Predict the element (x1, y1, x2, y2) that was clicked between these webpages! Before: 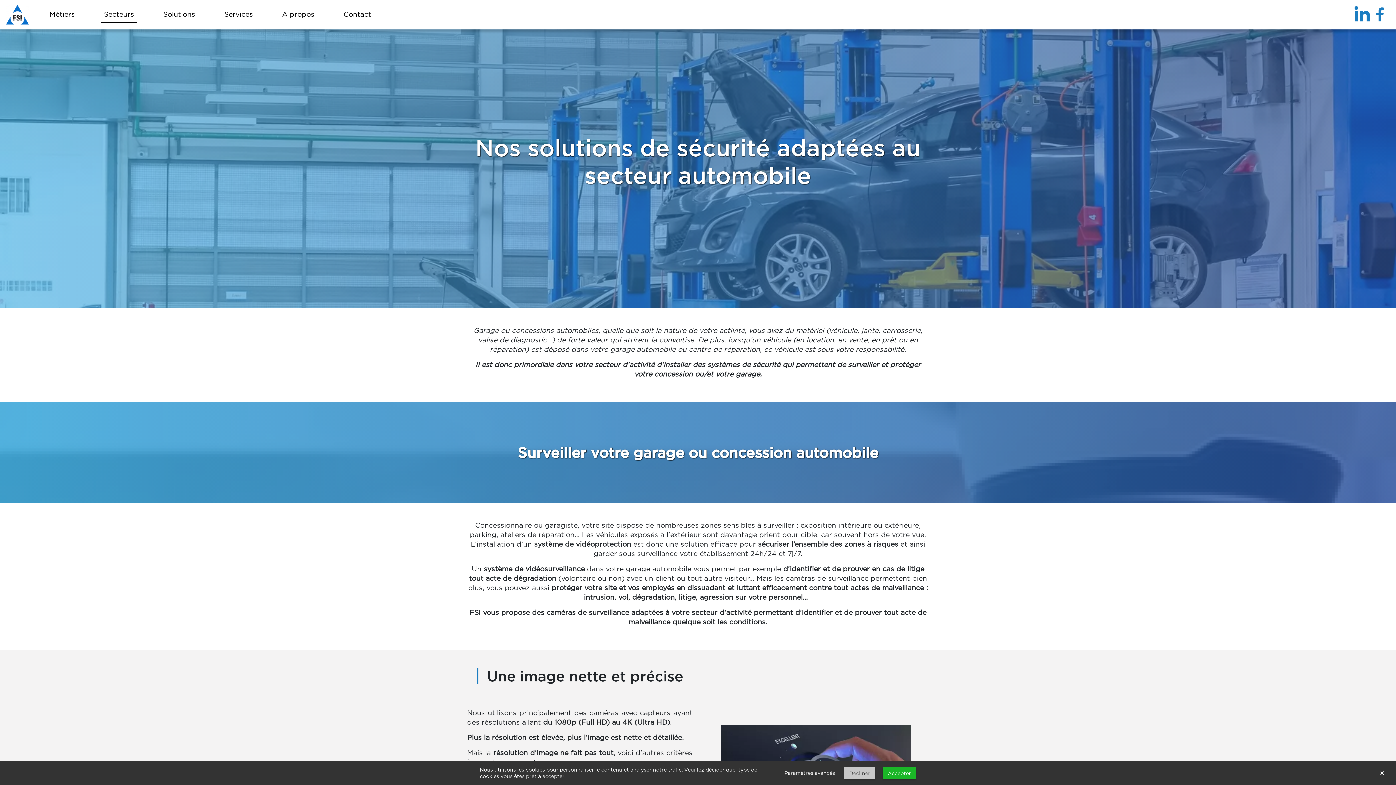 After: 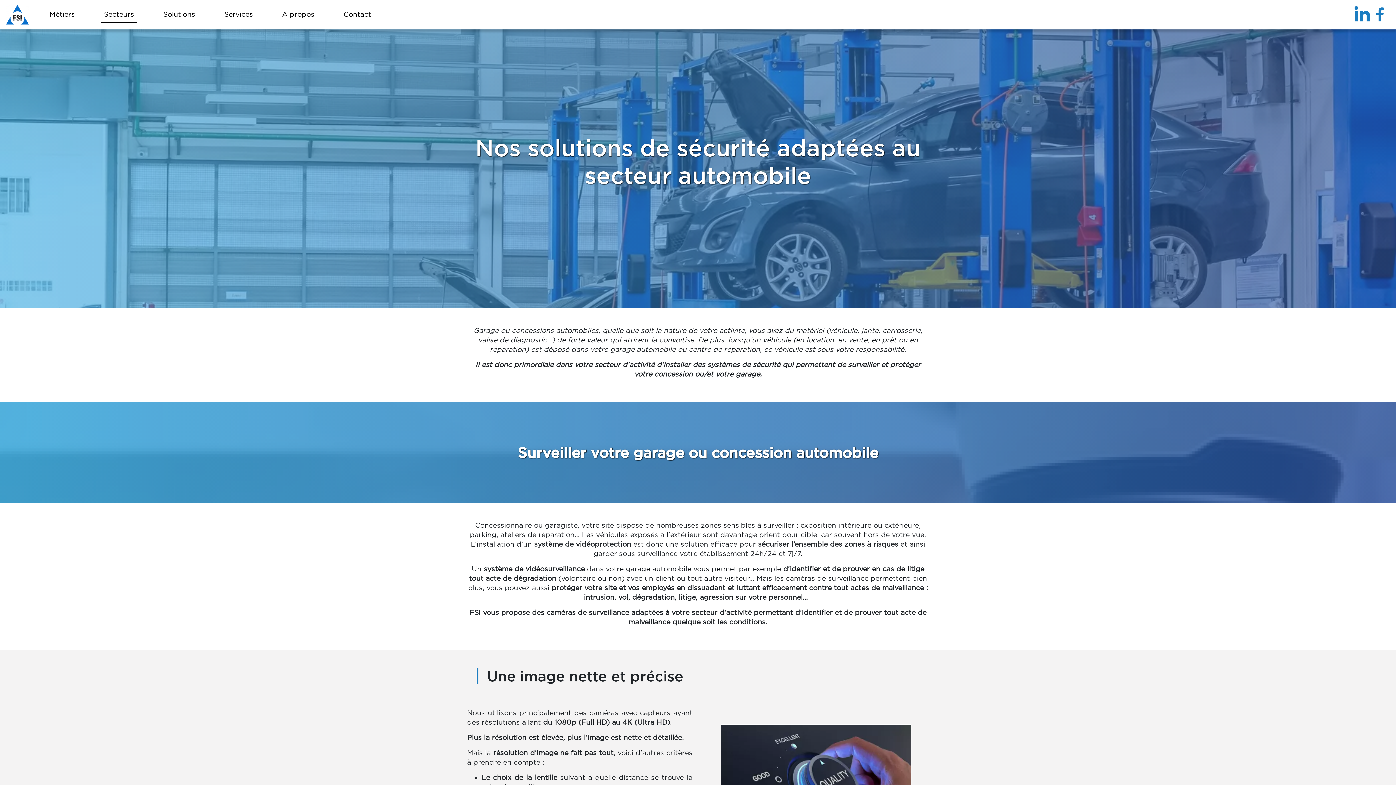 Action: label: Paramètres avancés bbox: (784, 769, 835, 777)